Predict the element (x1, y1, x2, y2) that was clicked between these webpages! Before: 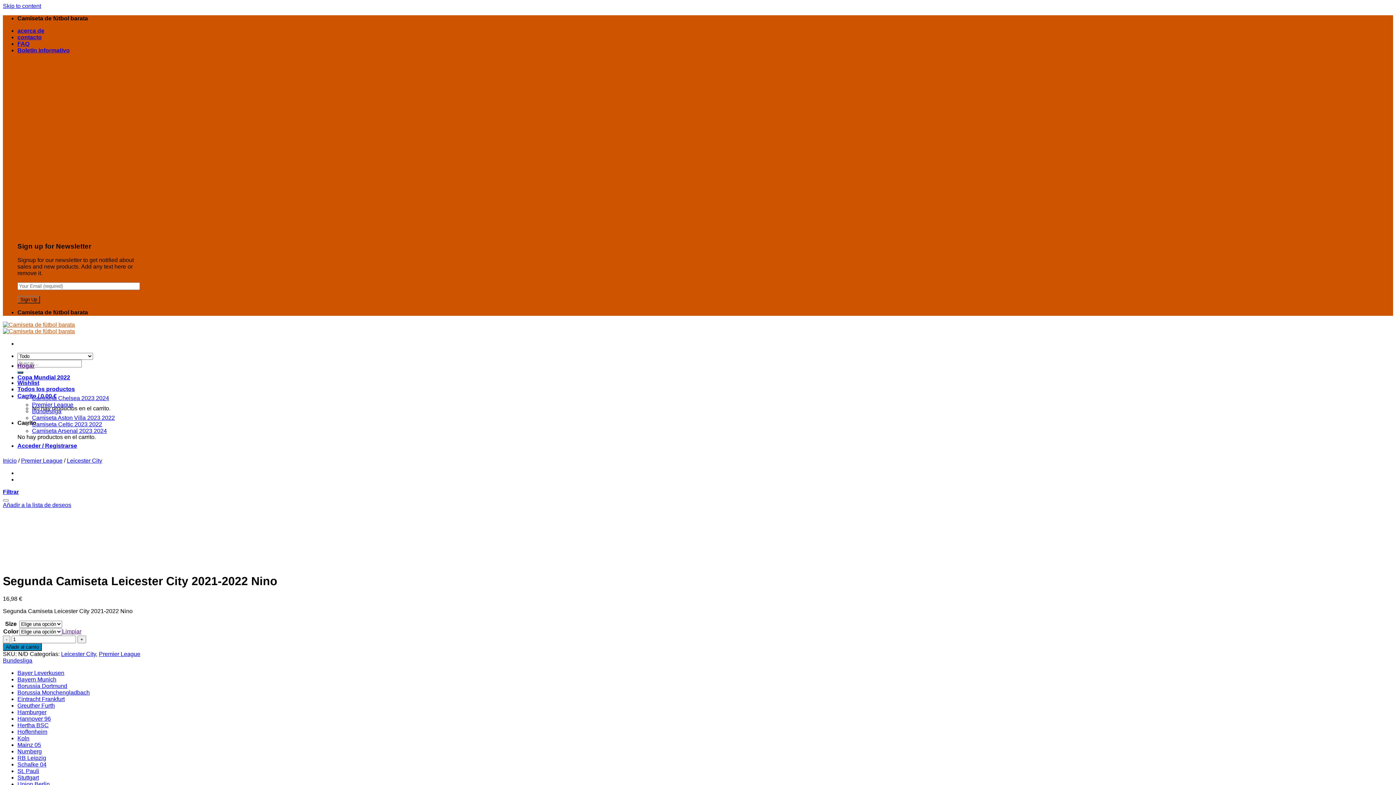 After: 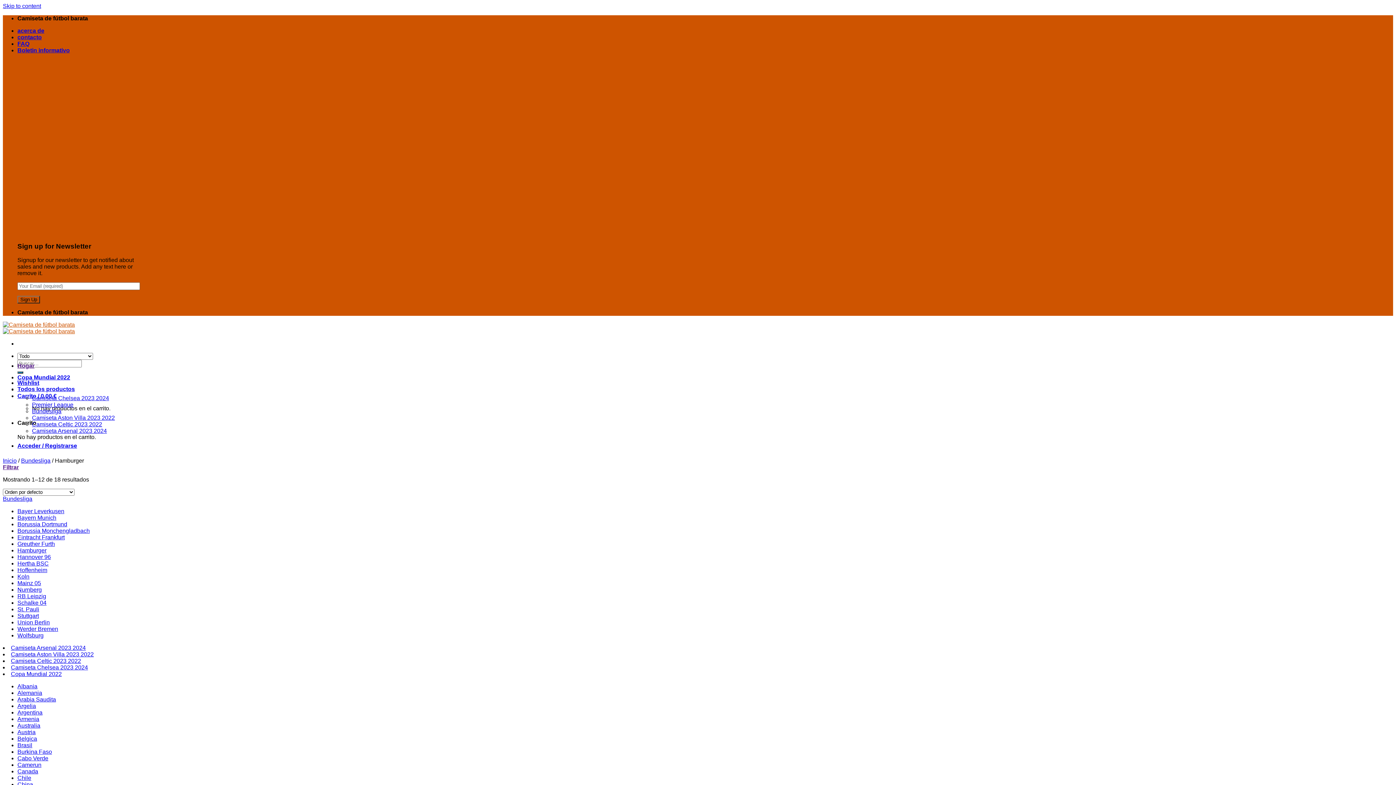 Action: bbox: (17, 709, 46, 715) label: Hamburger